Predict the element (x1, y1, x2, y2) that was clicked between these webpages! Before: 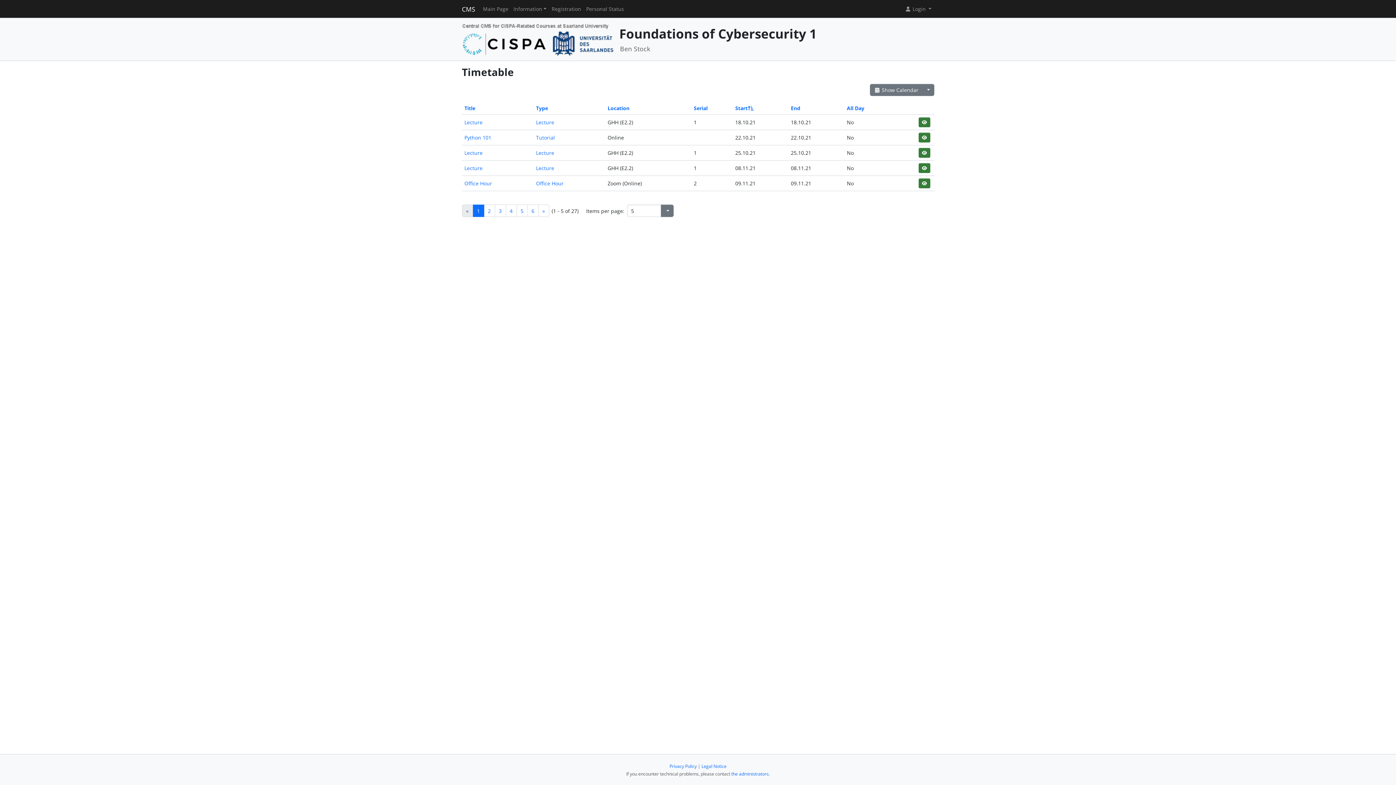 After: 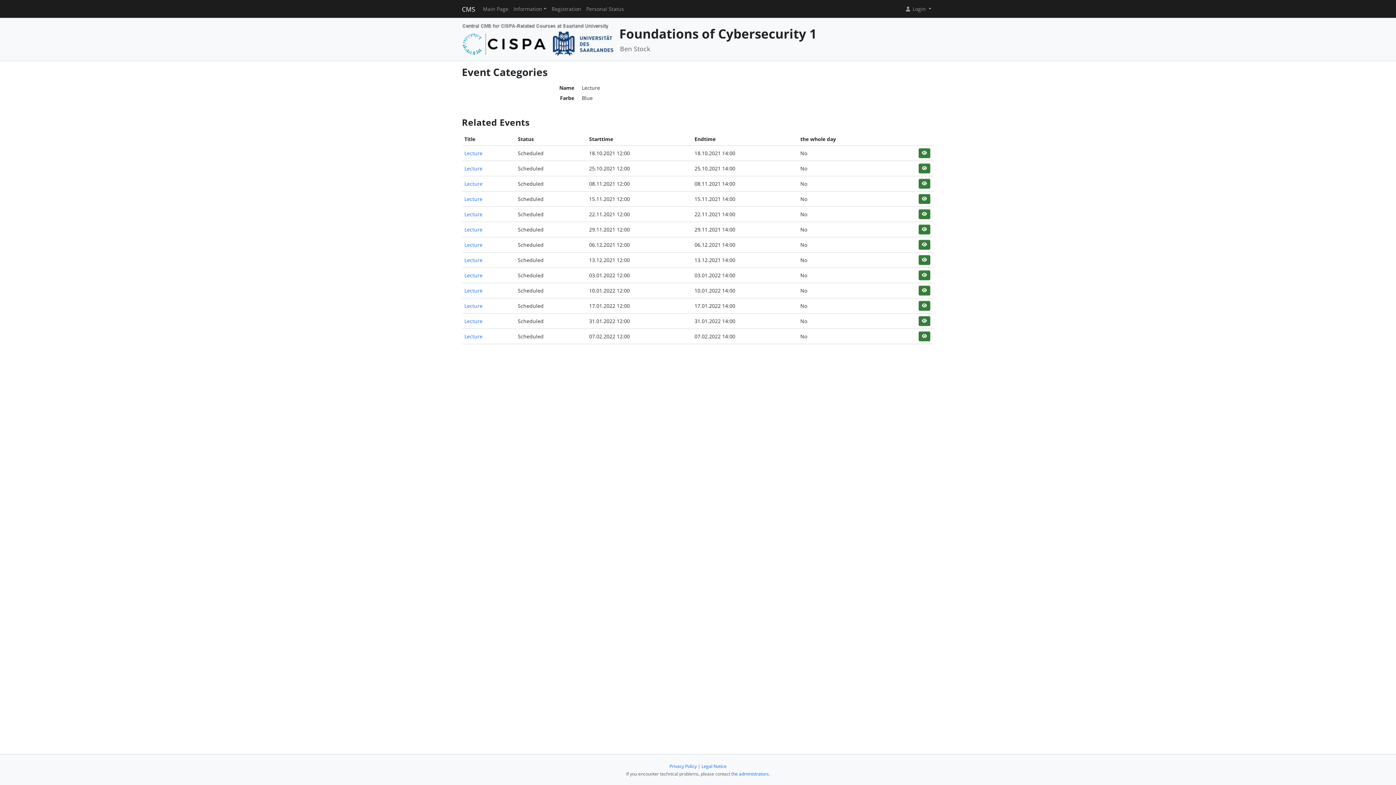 Action: bbox: (536, 119, 554, 125) label: Lecture